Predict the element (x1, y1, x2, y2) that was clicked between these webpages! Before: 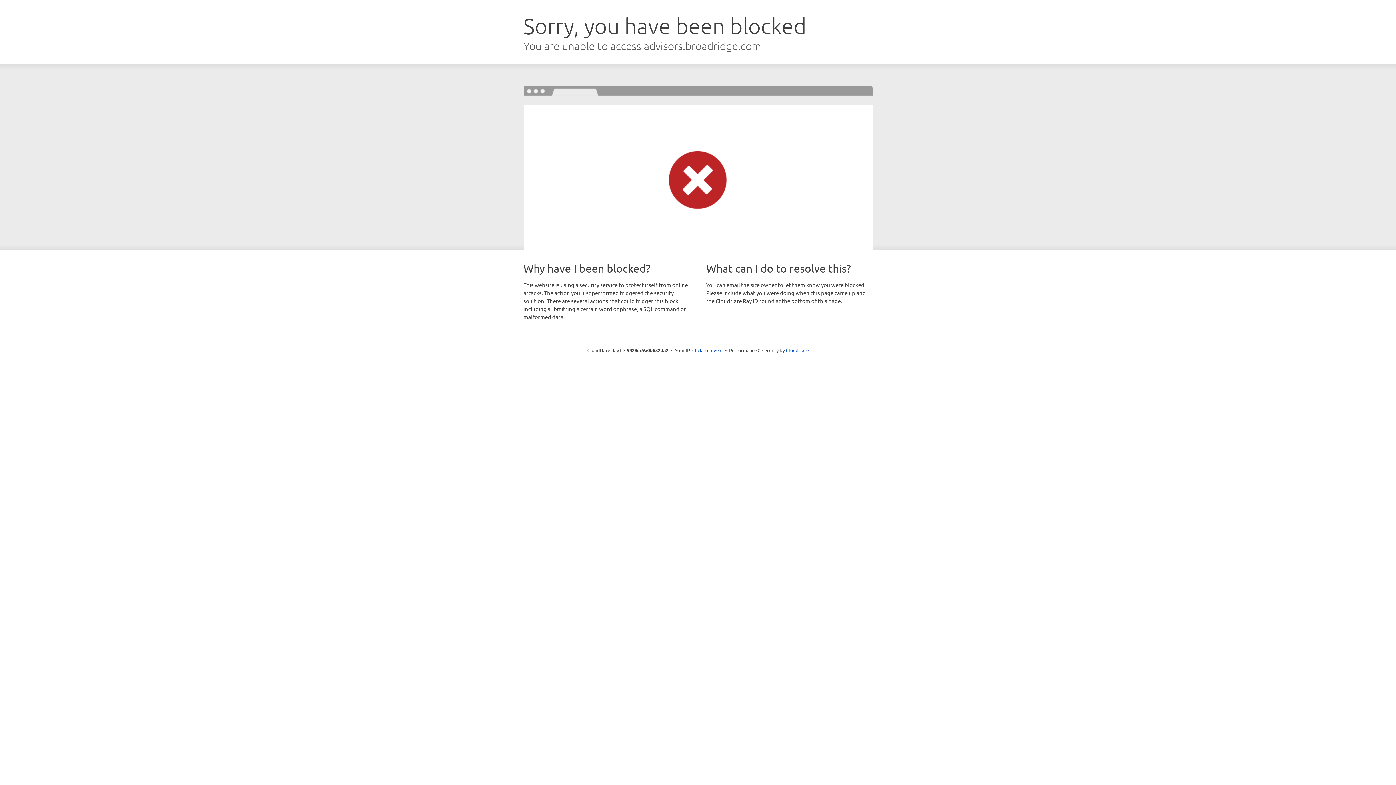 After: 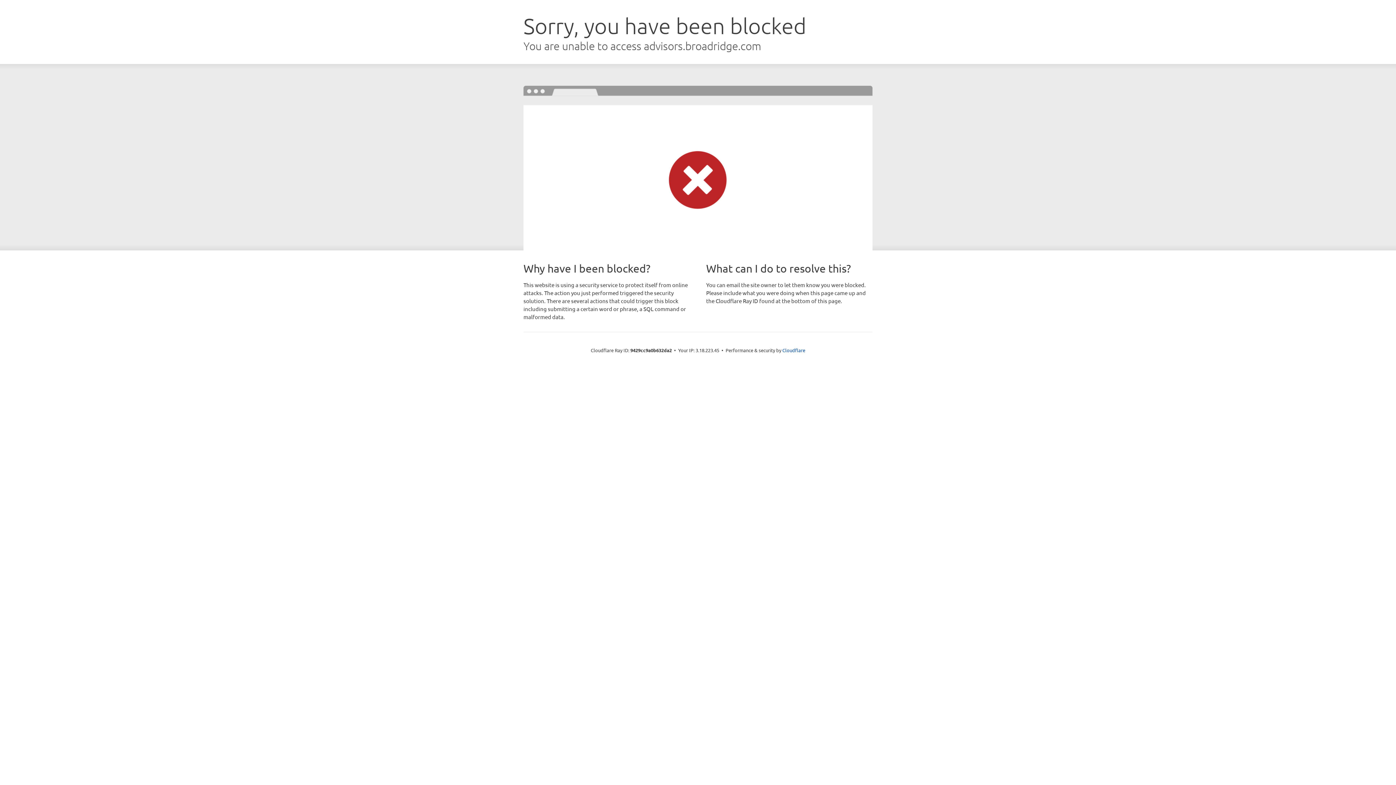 Action: bbox: (692, 346, 722, 353) label: Click to reveal